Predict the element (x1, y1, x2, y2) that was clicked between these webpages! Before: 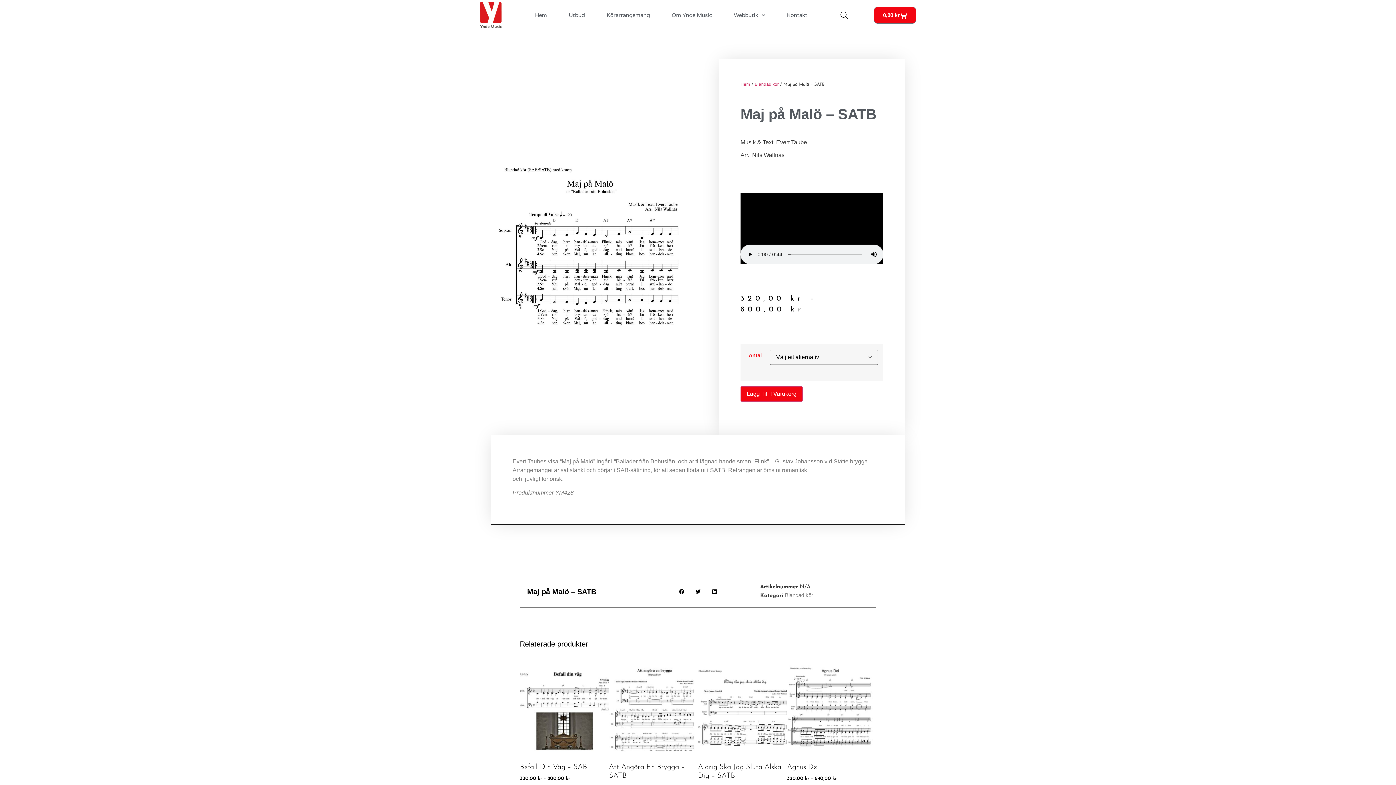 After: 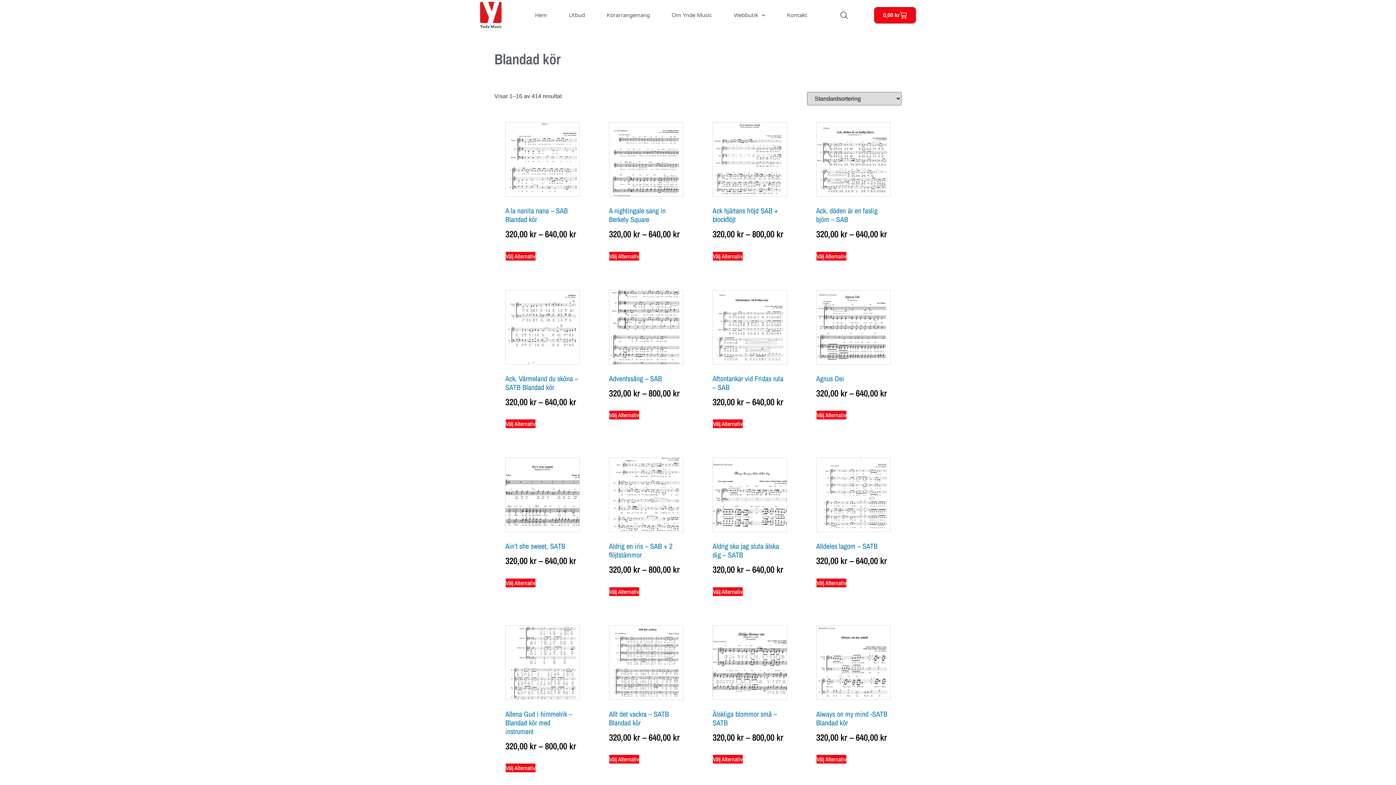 Action: bbox: (754, 81, 778, 87) label: Blandad kör